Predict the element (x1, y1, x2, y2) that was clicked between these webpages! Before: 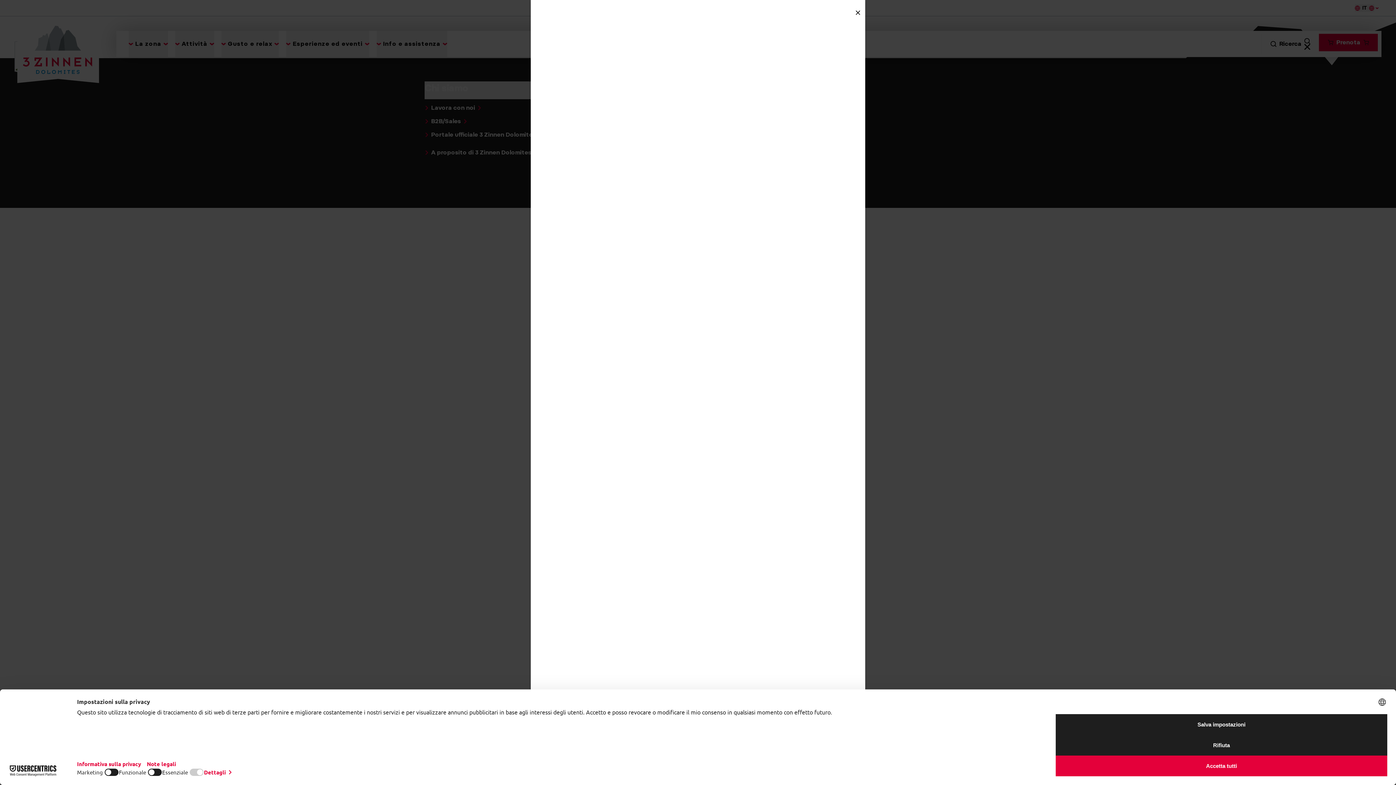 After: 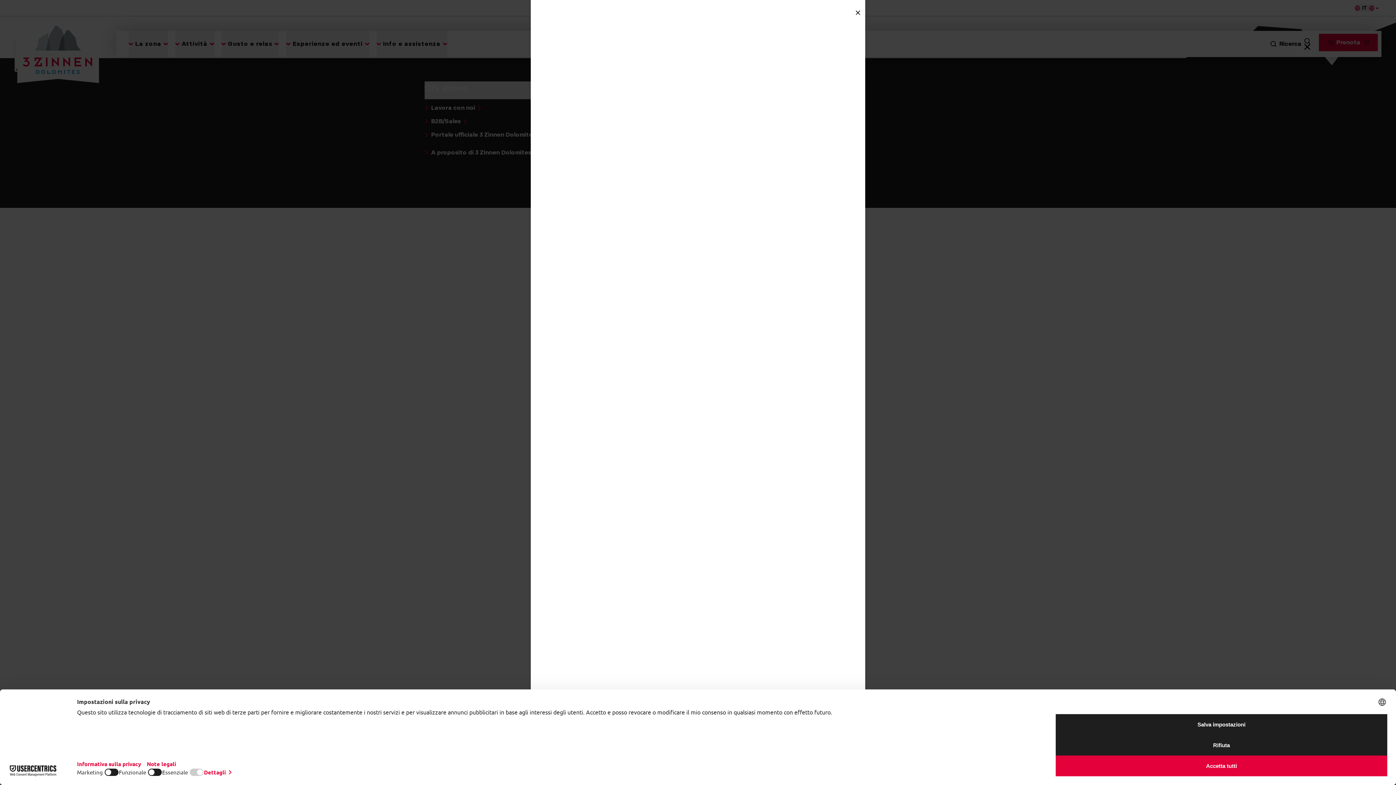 Action: bbox: (852, 7, 863, 18)